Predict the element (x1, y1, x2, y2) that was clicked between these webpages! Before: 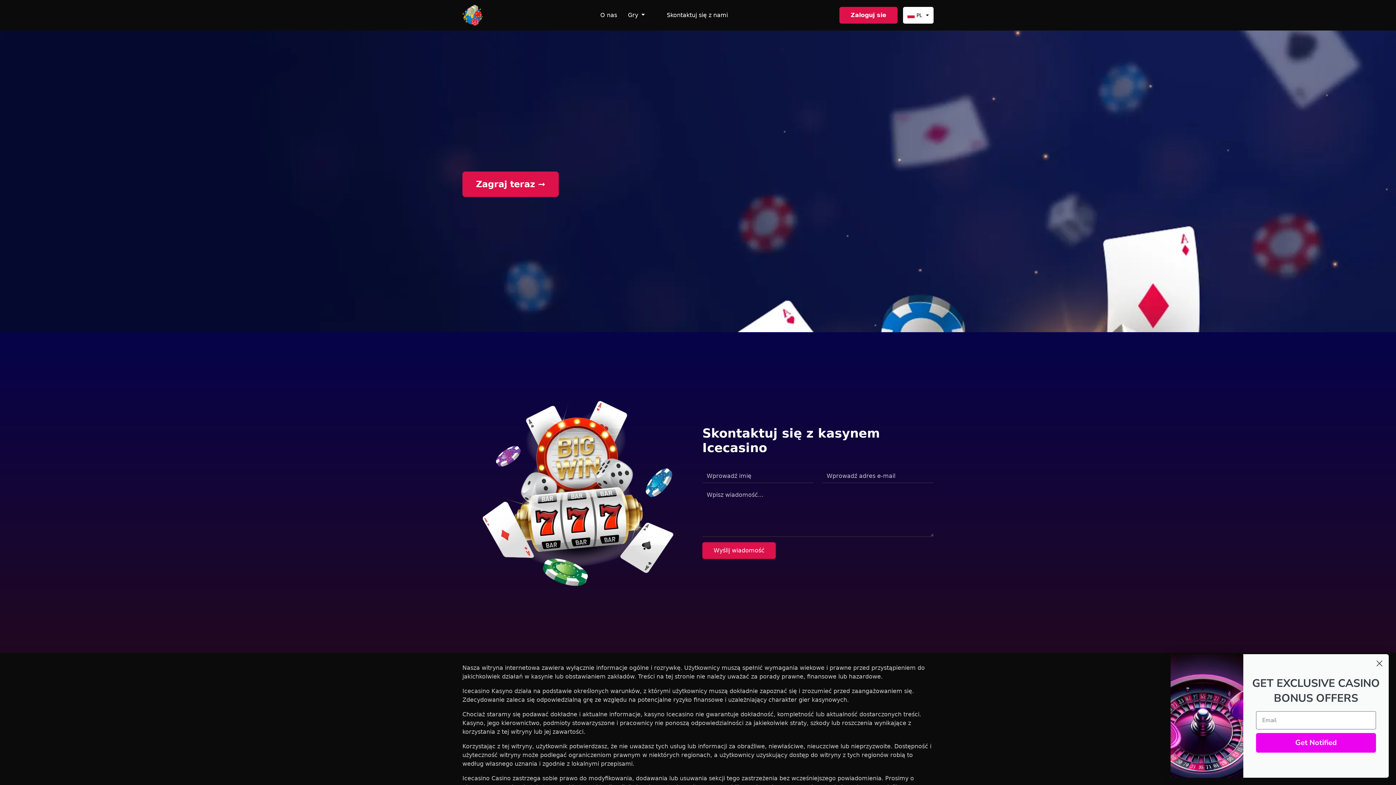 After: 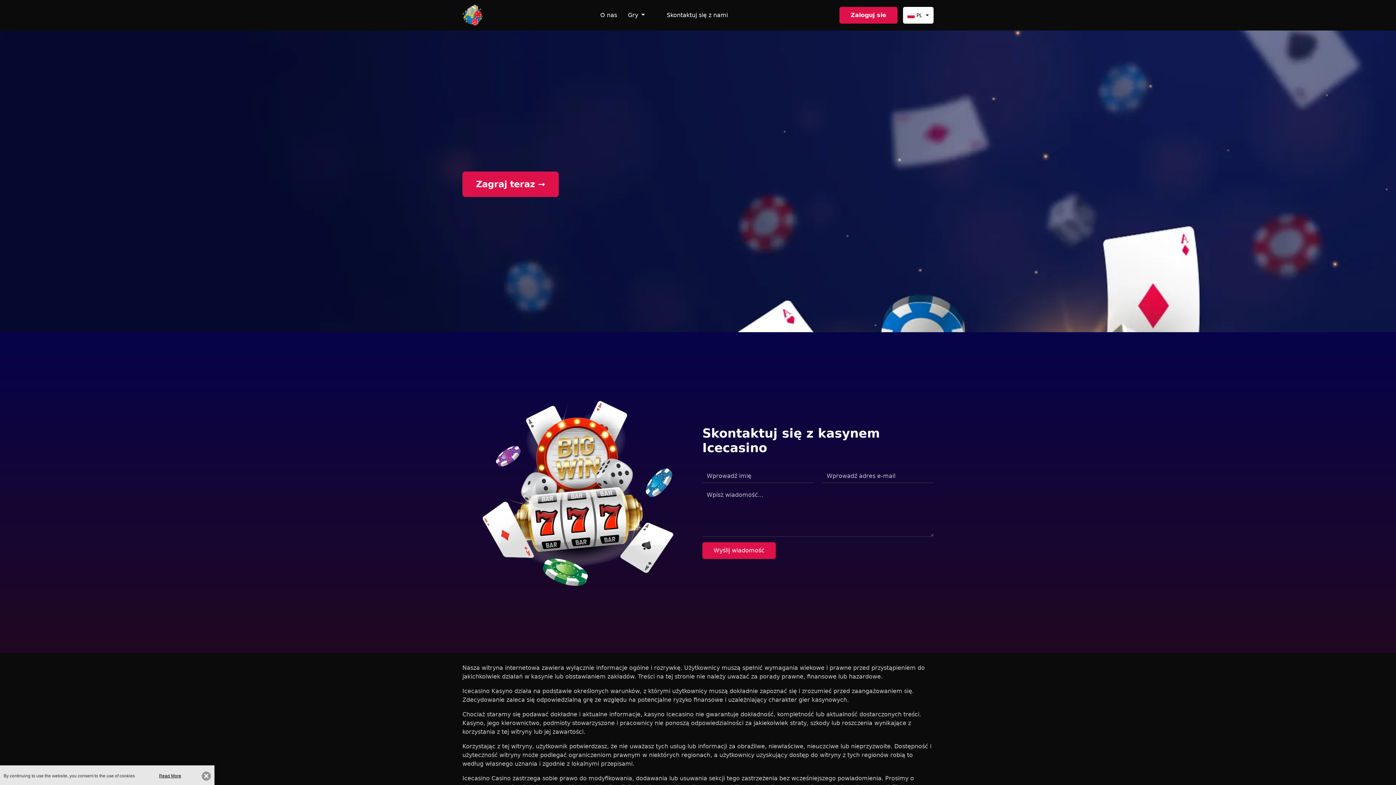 Action: label: Close dialog bbox: (1373, 657, 1386, 670)